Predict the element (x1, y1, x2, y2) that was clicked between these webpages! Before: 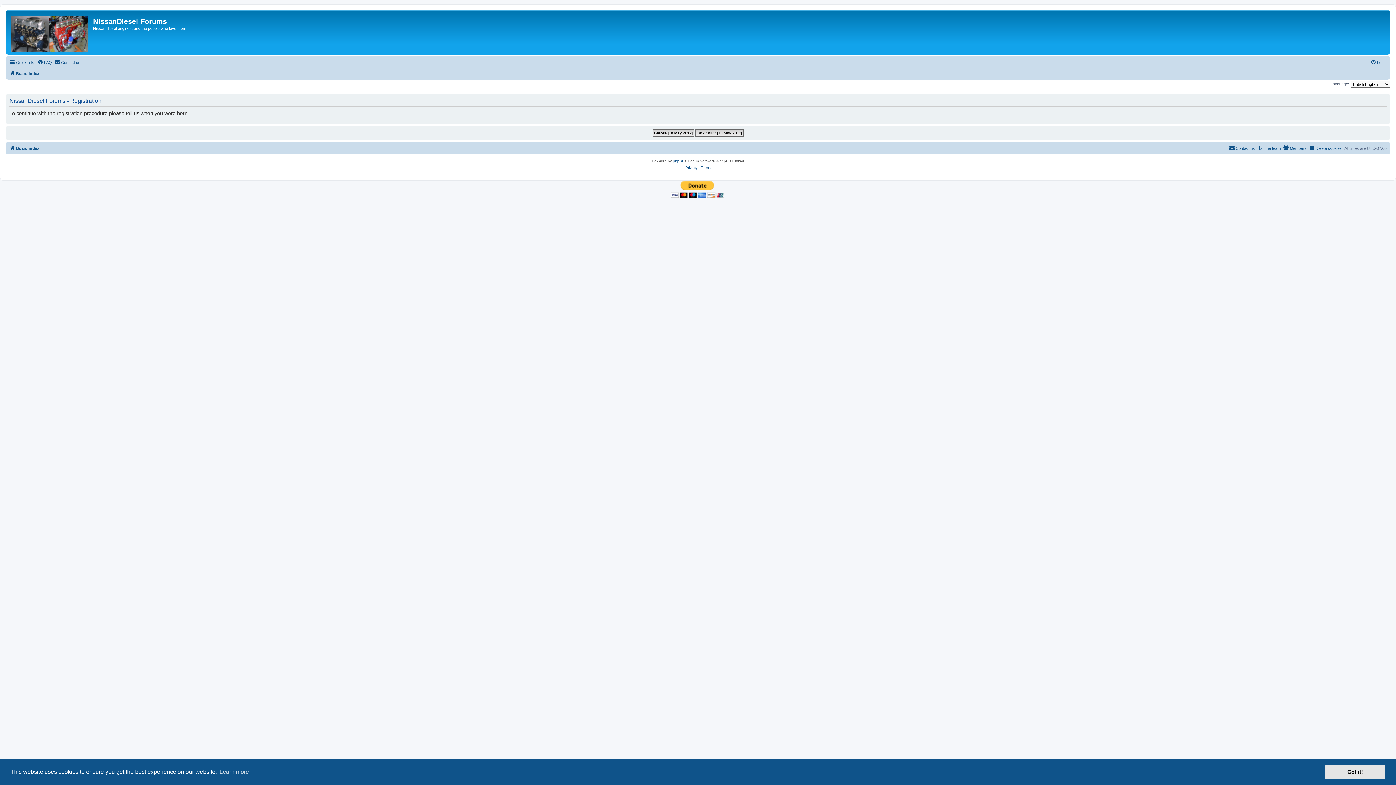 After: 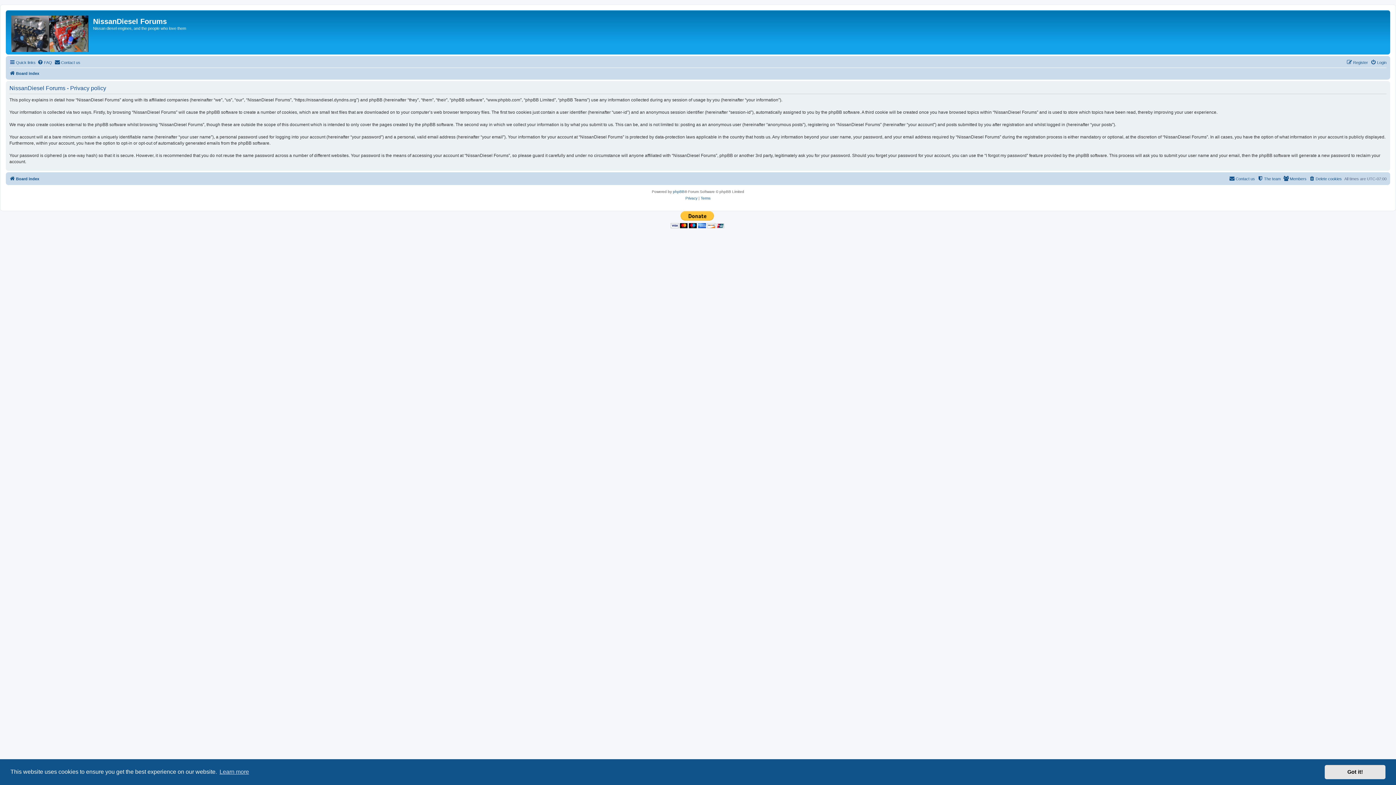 Action: bbox: (685, 164, 697, 171) label: Privacy